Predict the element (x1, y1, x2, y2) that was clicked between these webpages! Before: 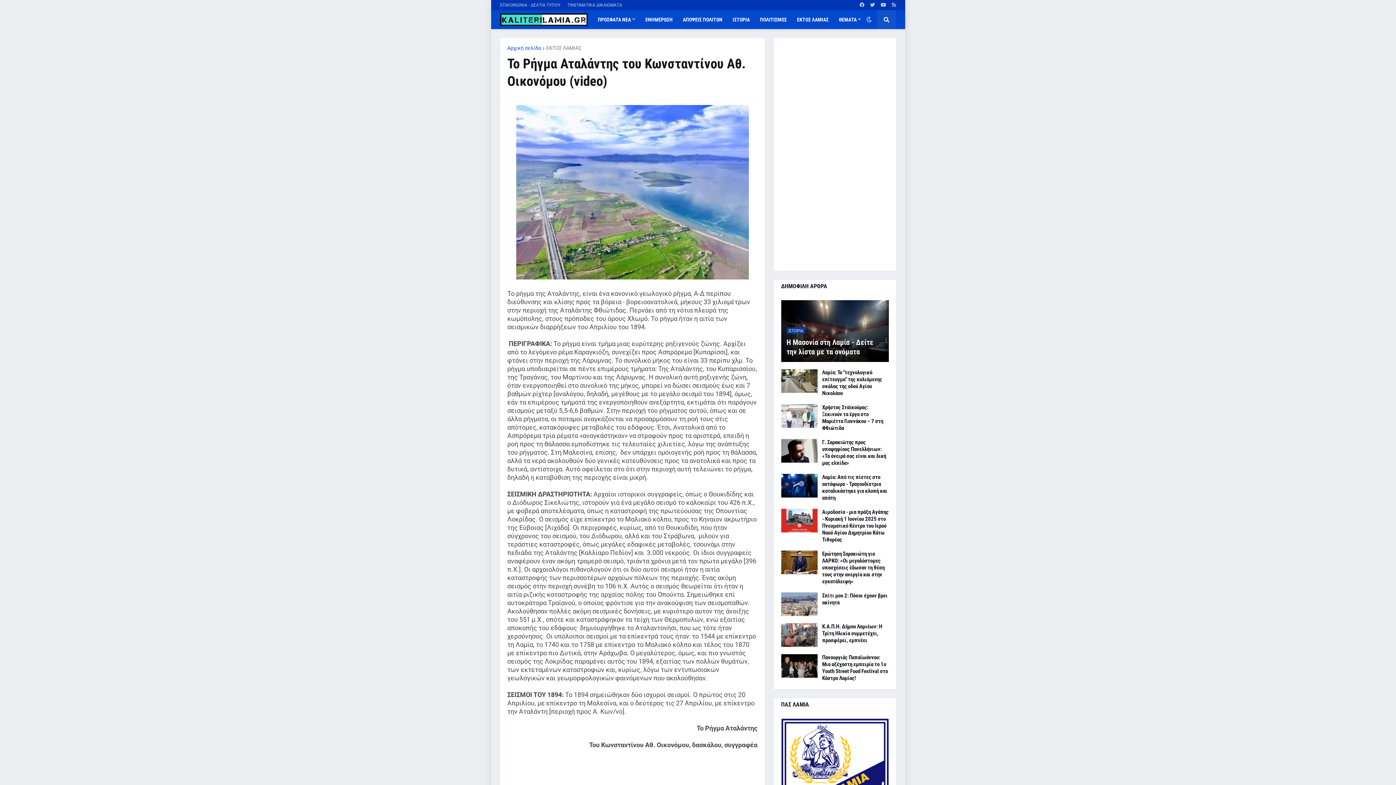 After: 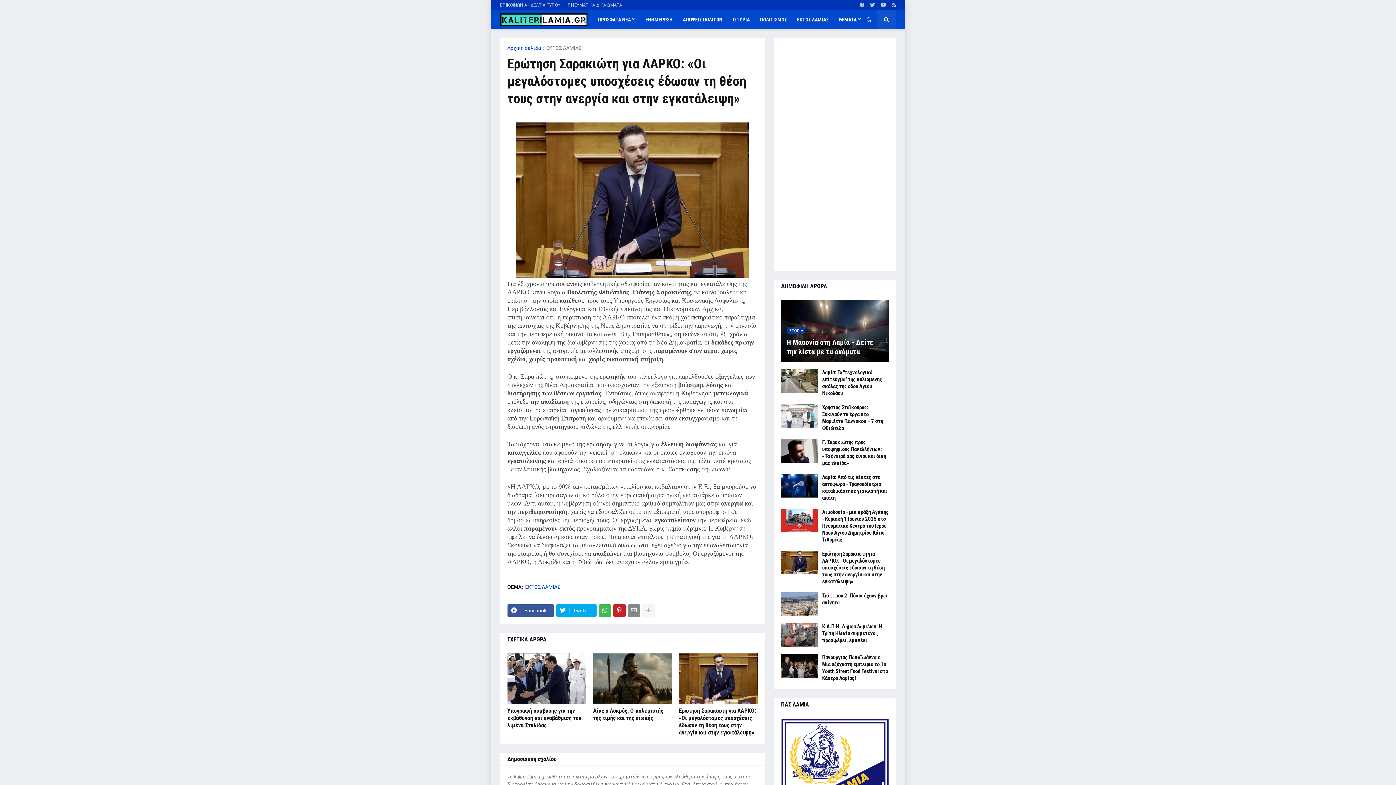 Action: bbox: (781, 550, 817, 574)